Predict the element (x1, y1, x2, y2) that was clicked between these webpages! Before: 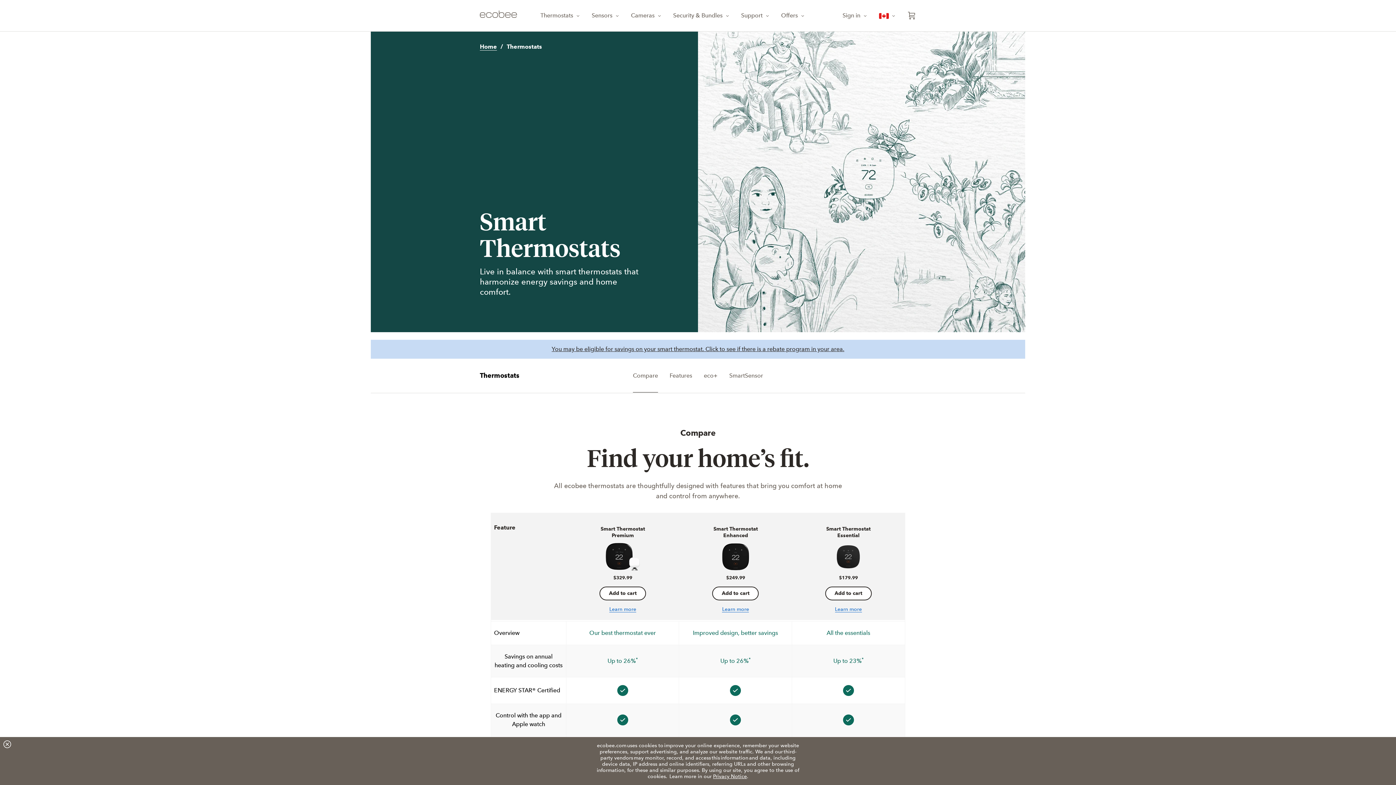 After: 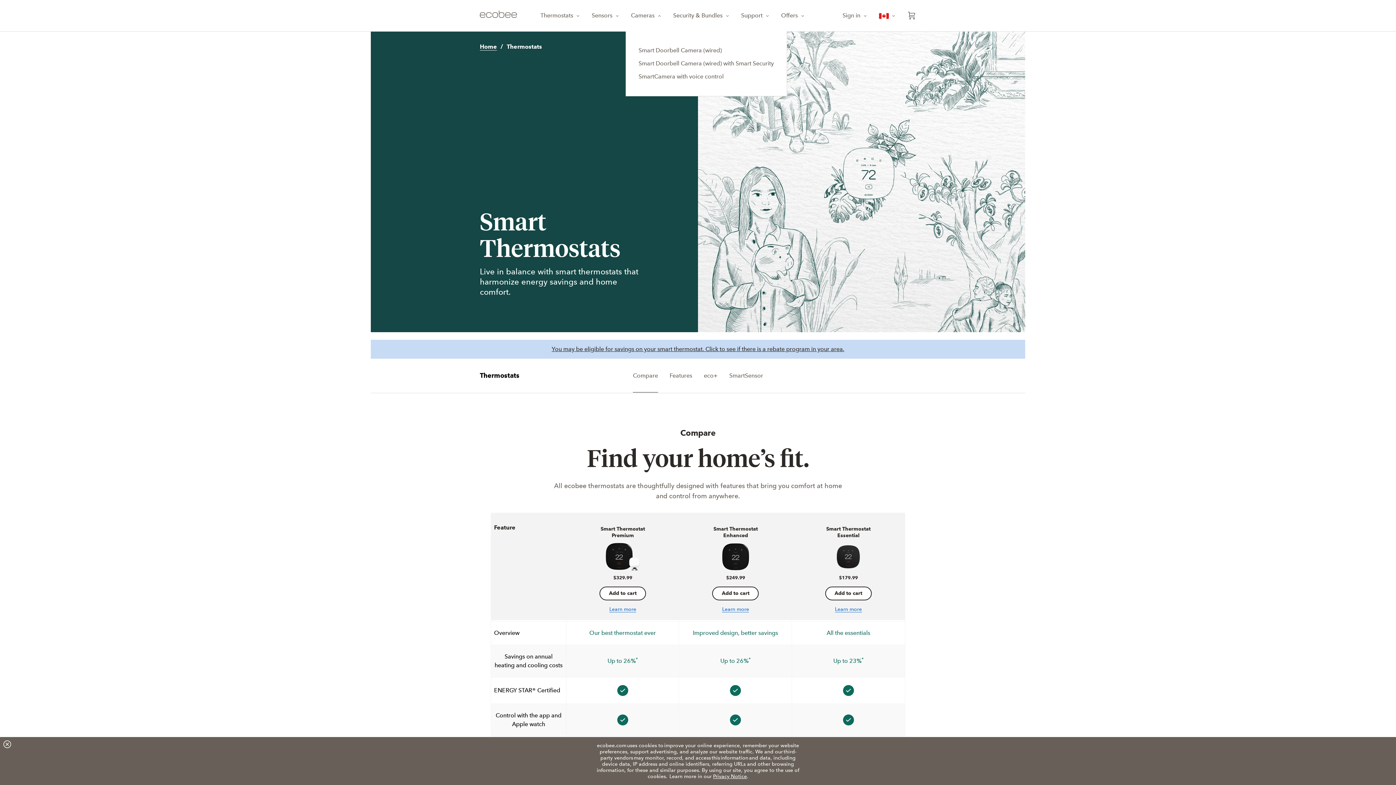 Action: label: Cameras bbox: (625, 0, 667, 31)